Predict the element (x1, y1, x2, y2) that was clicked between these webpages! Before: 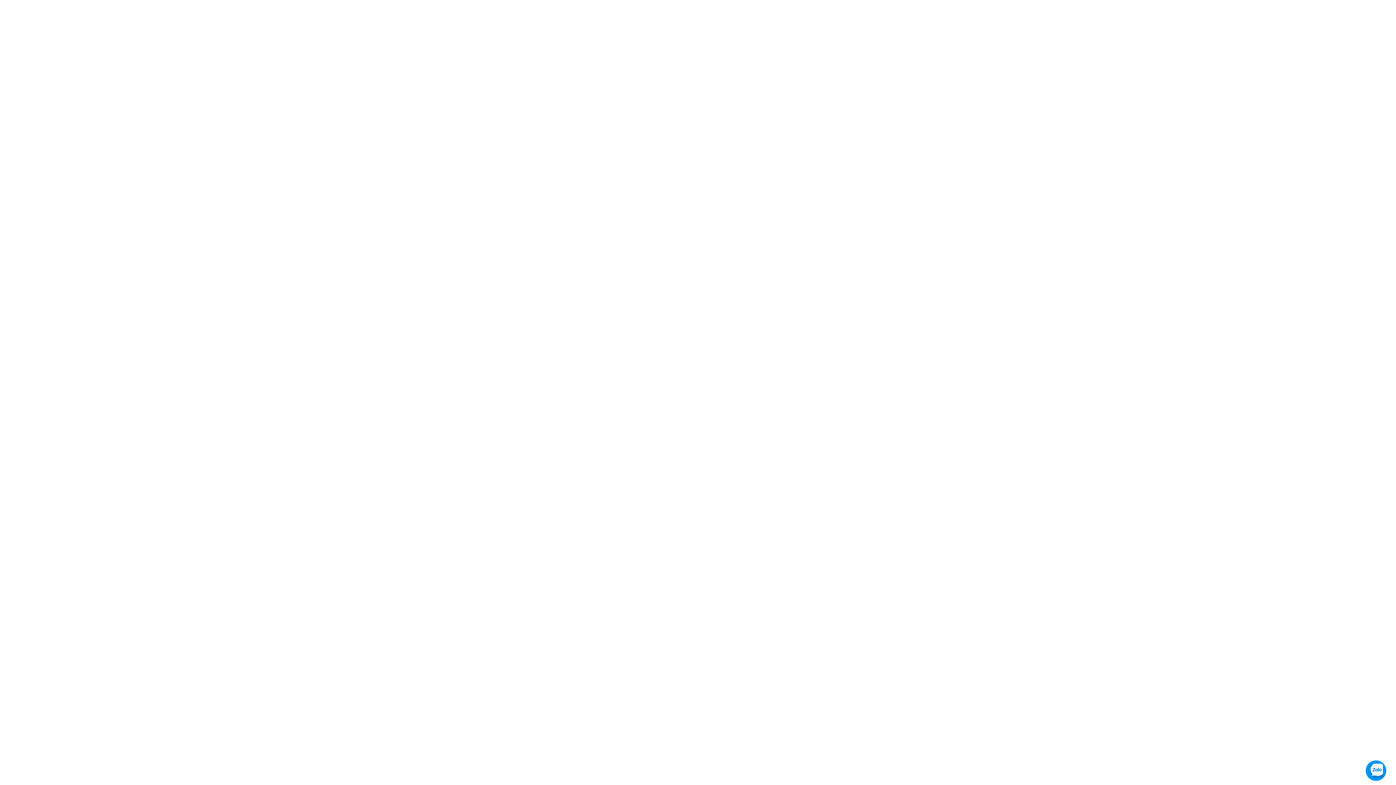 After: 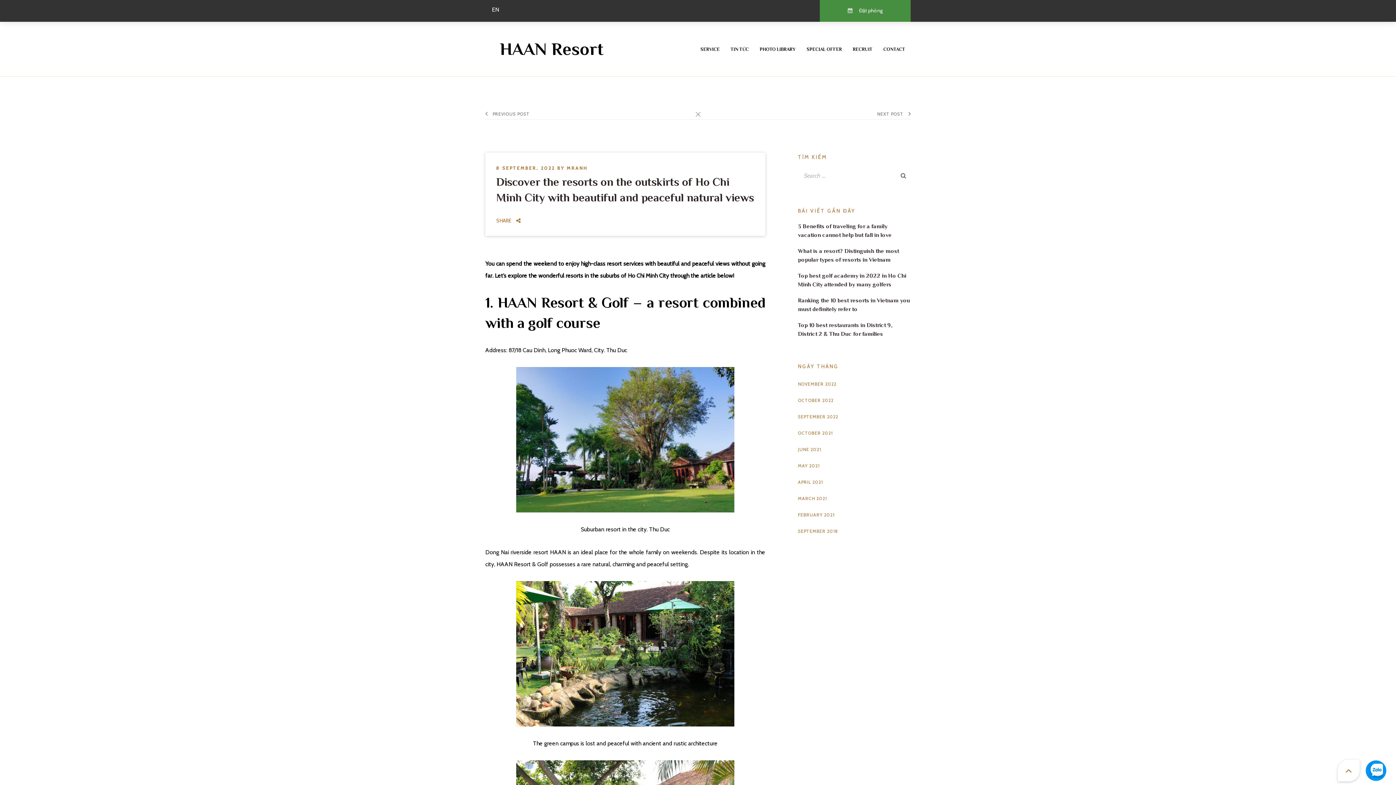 Action: bbox: (1365, 760, 1387, 781)